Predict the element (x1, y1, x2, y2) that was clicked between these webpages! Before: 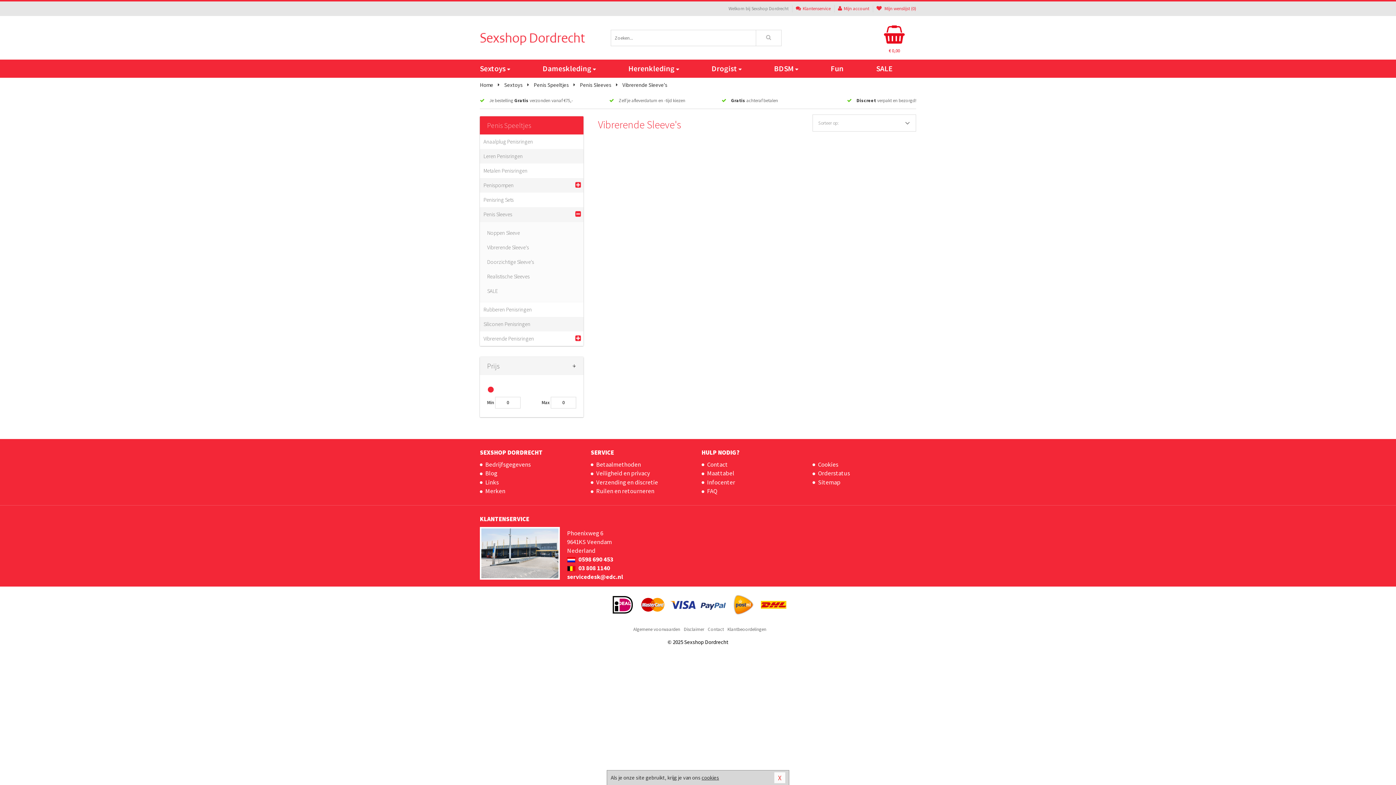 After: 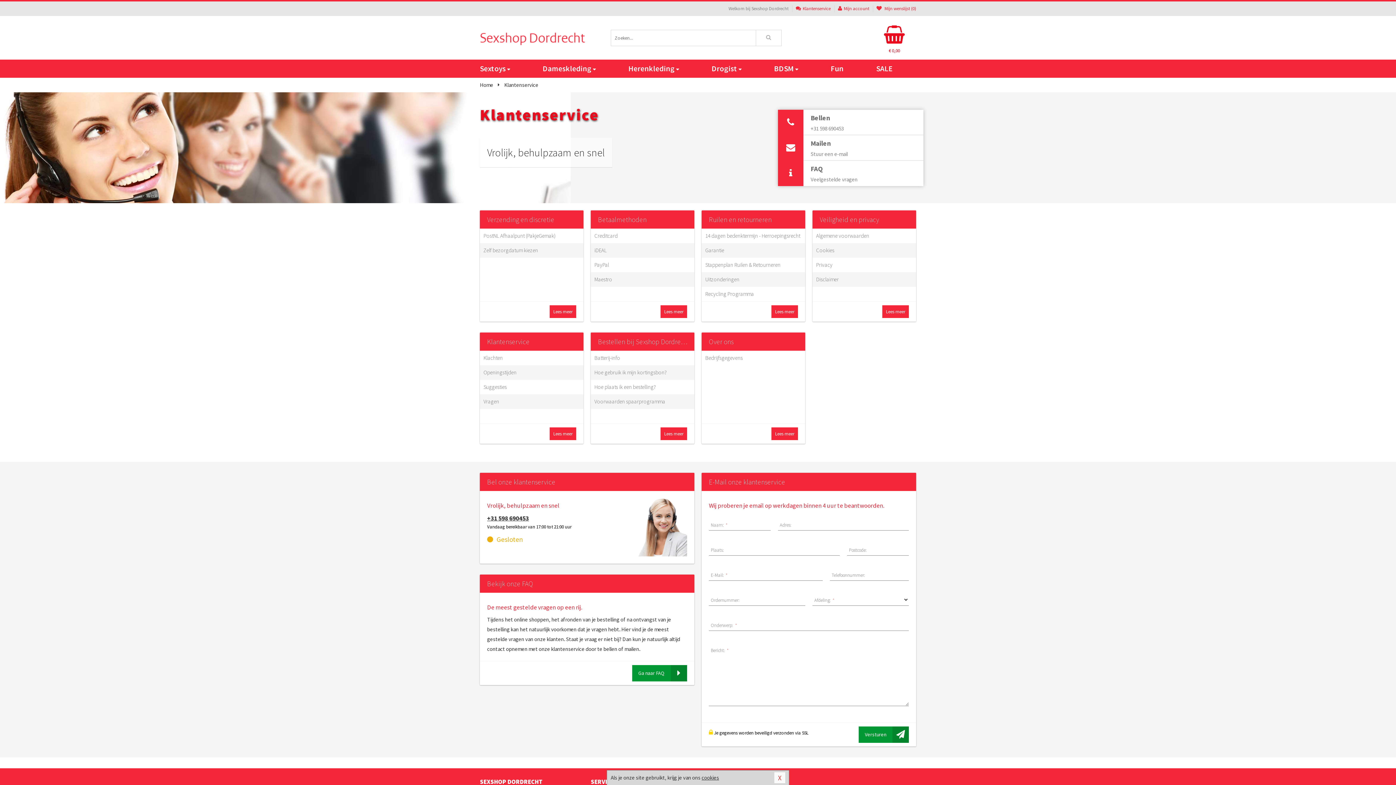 Action: bbox: (796, 1, 830, 16) label: Klantenservice